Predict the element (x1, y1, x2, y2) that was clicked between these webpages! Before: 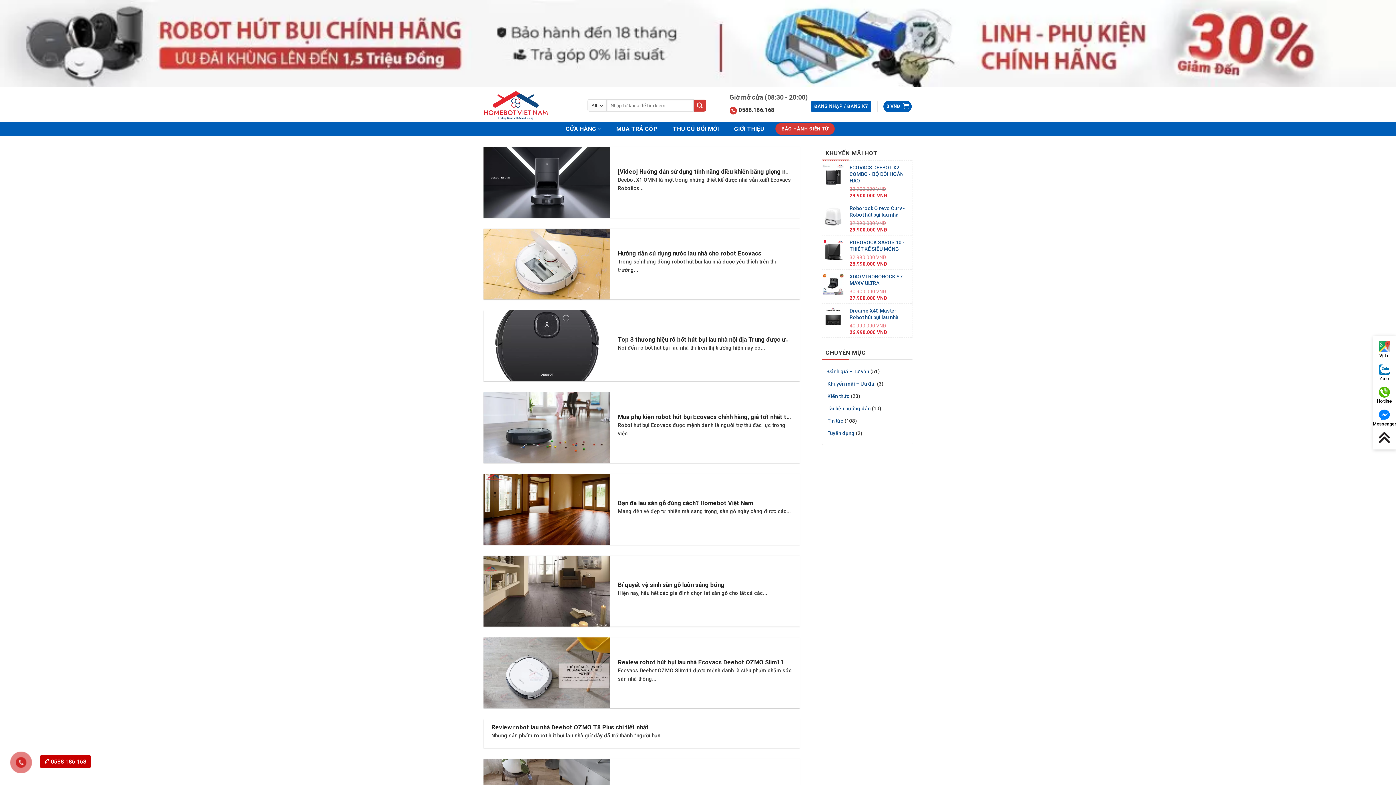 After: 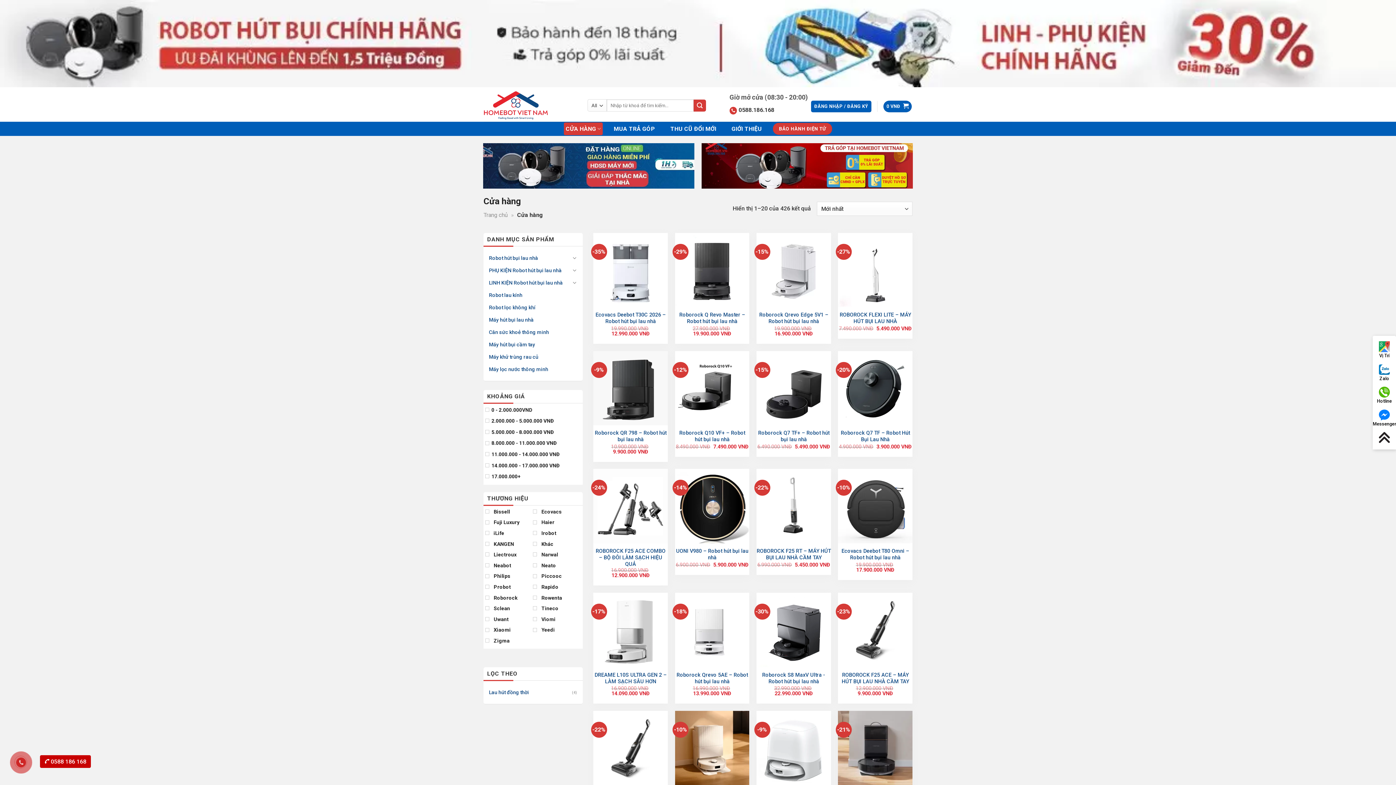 Action: bbox: (561, 124, 605, 133) label: CỬA HÀNG